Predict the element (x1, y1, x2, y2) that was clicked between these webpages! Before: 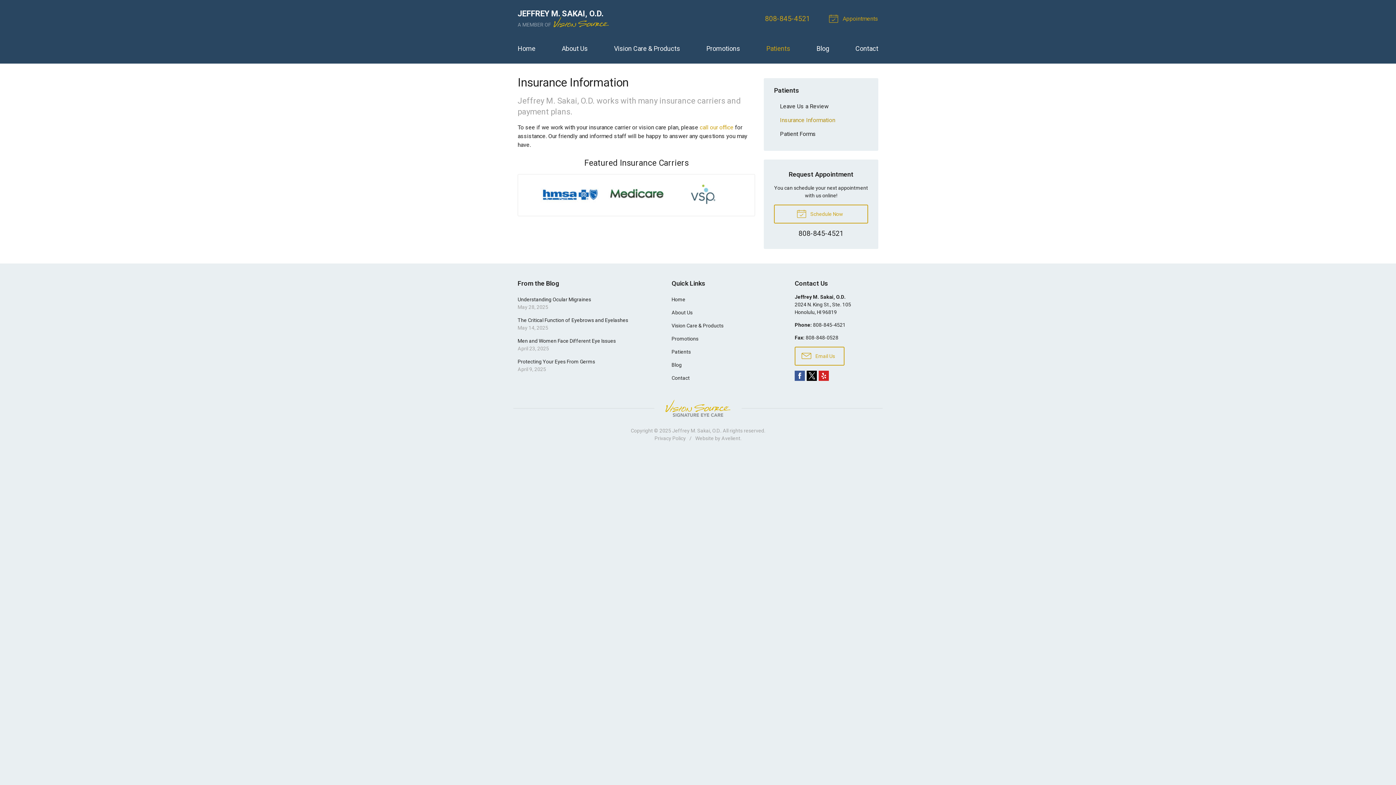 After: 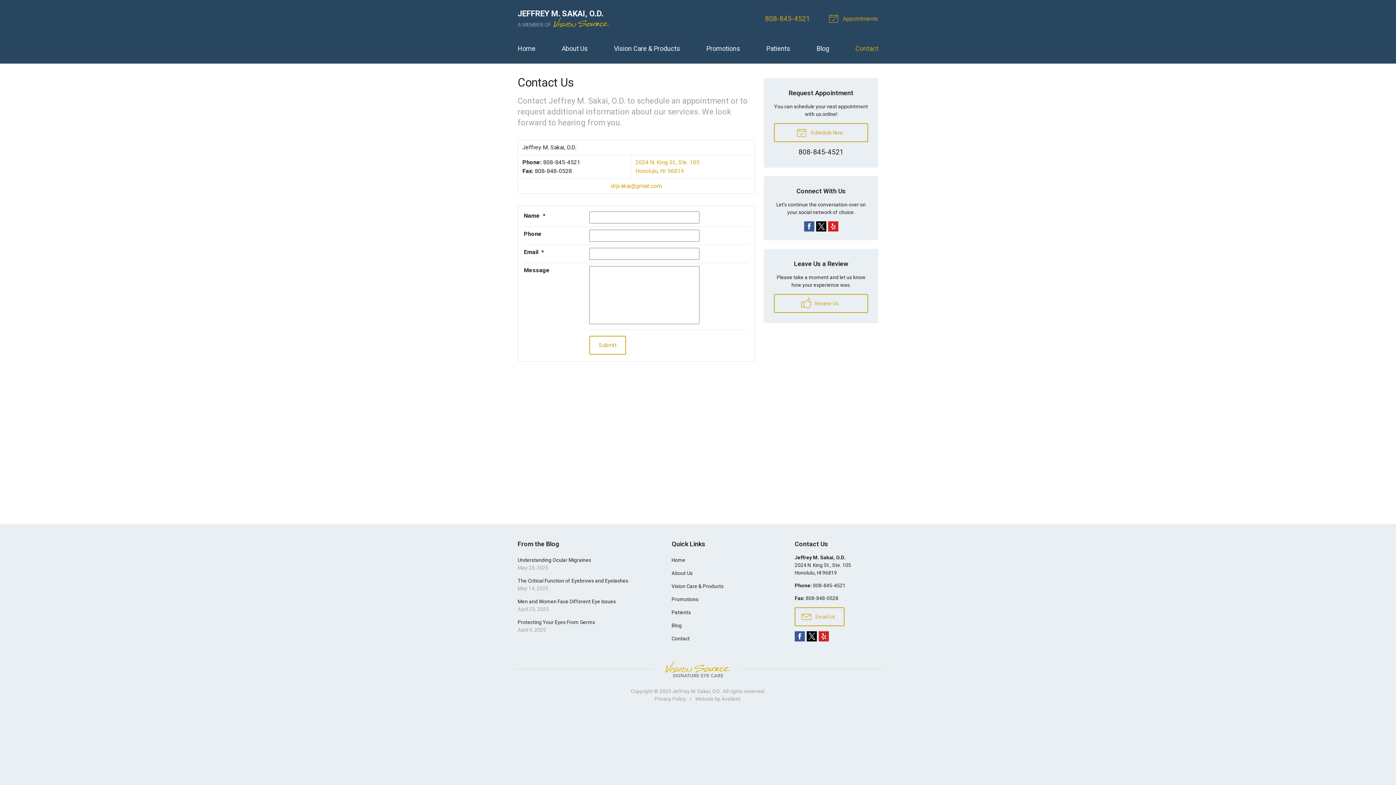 Action: bbox: (855, 39, 878, 57) label: Contact